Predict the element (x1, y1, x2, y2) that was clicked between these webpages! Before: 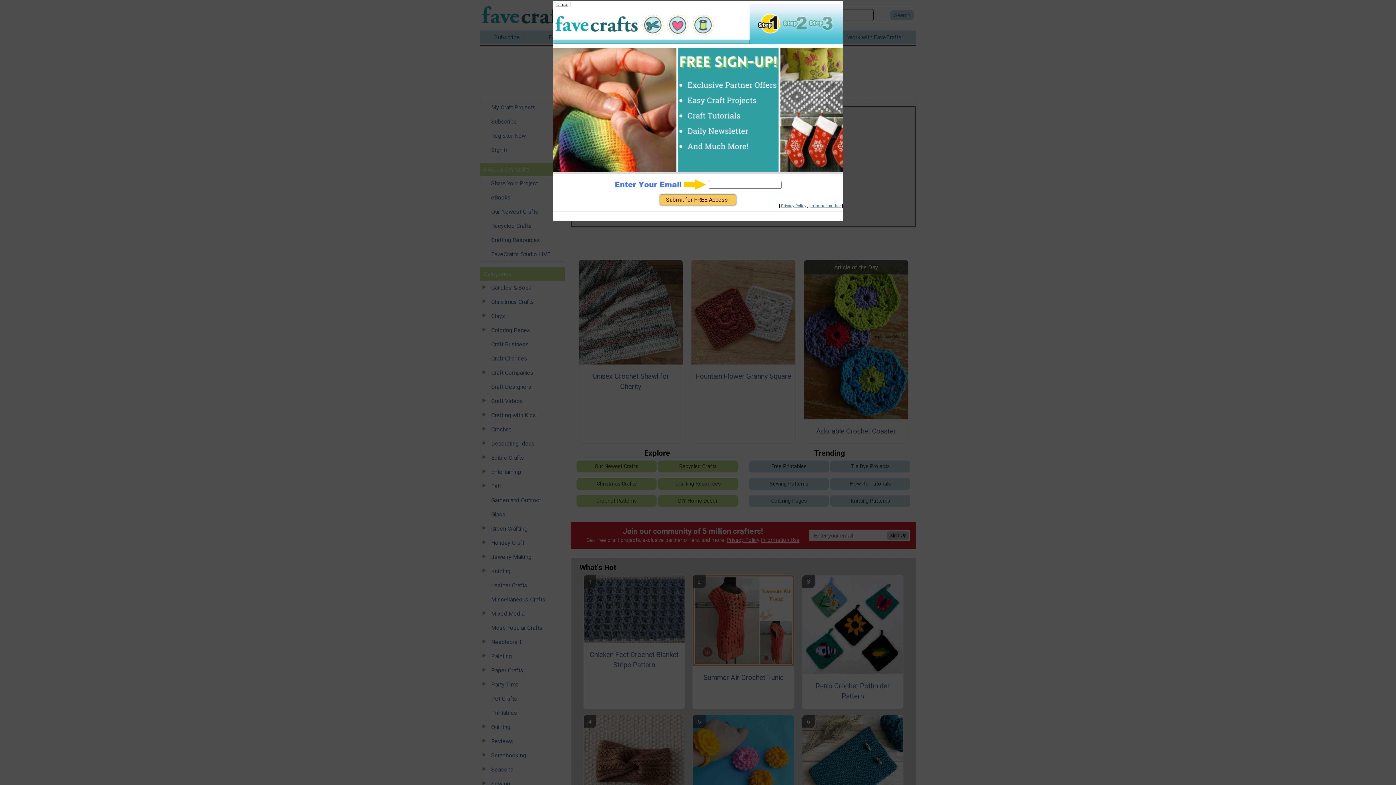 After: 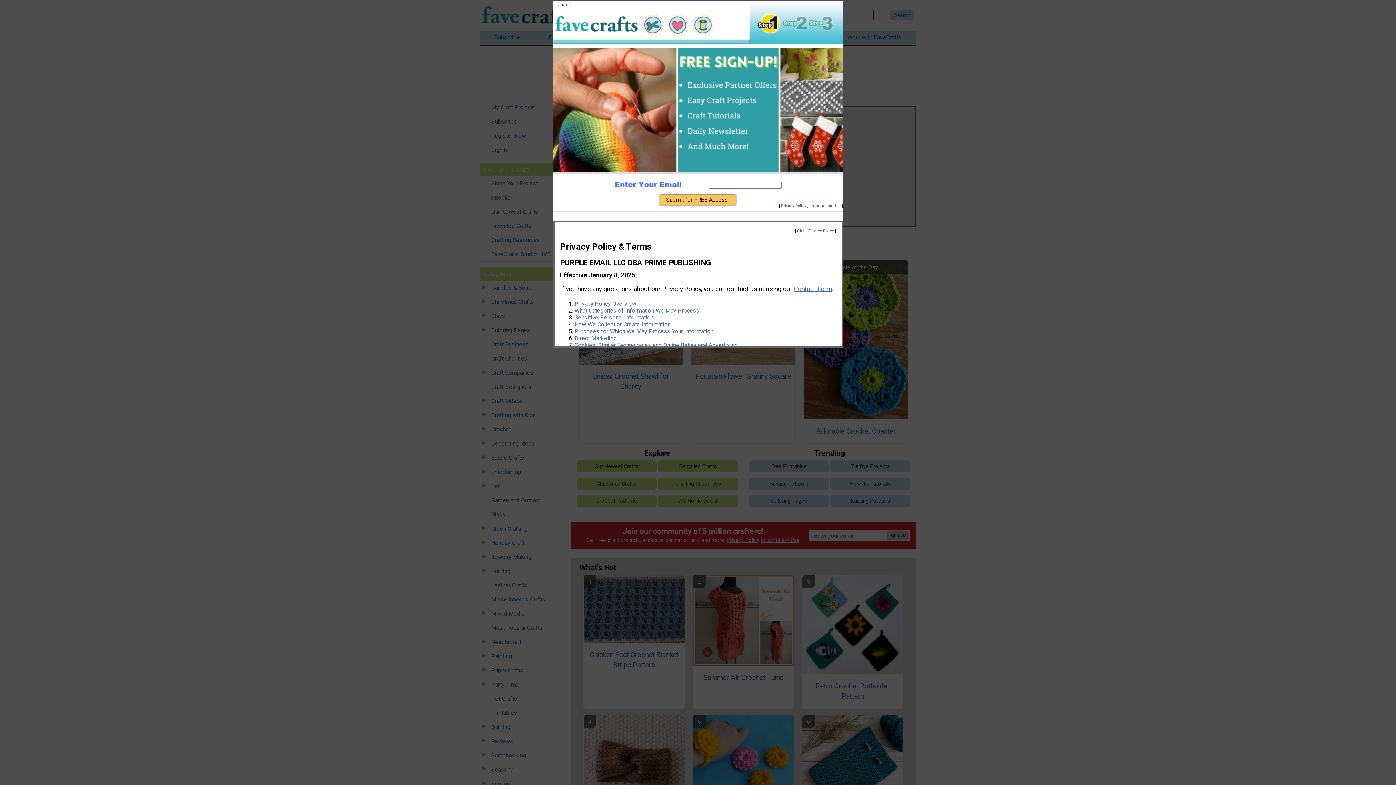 Action: bbox: (781, 203, 806, 208) label: Privacy Policy